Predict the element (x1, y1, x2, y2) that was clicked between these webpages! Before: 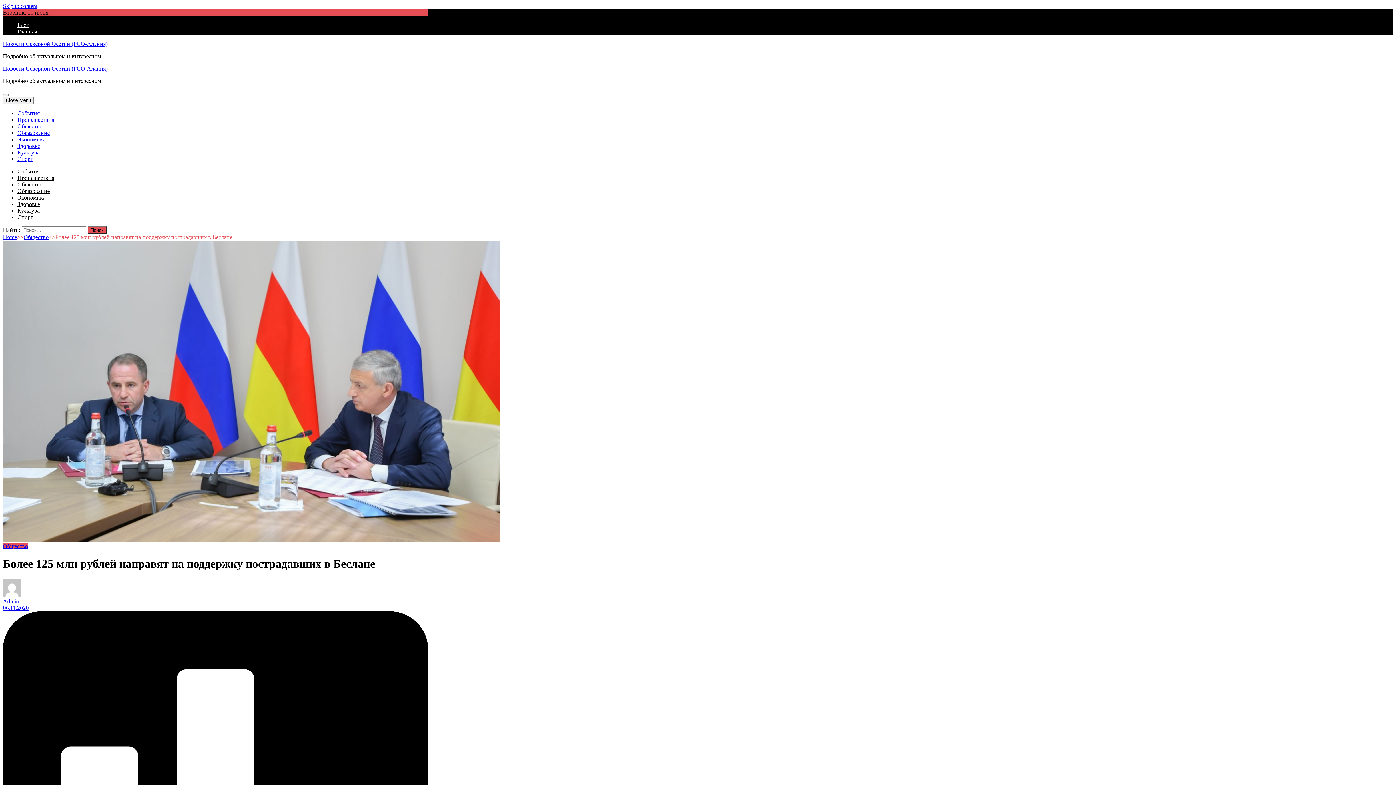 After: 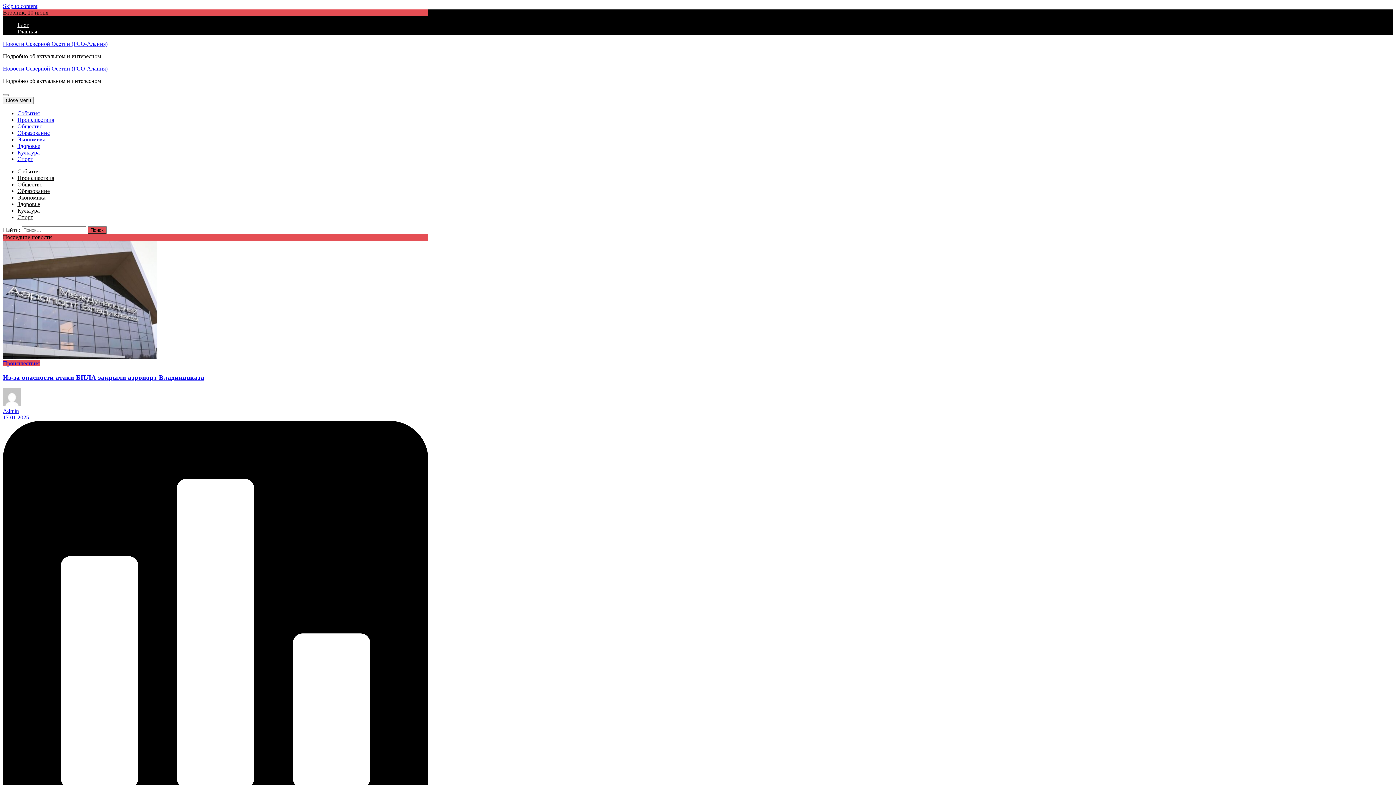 Action: label: Блог bbox: (17, 21, 29, 28)